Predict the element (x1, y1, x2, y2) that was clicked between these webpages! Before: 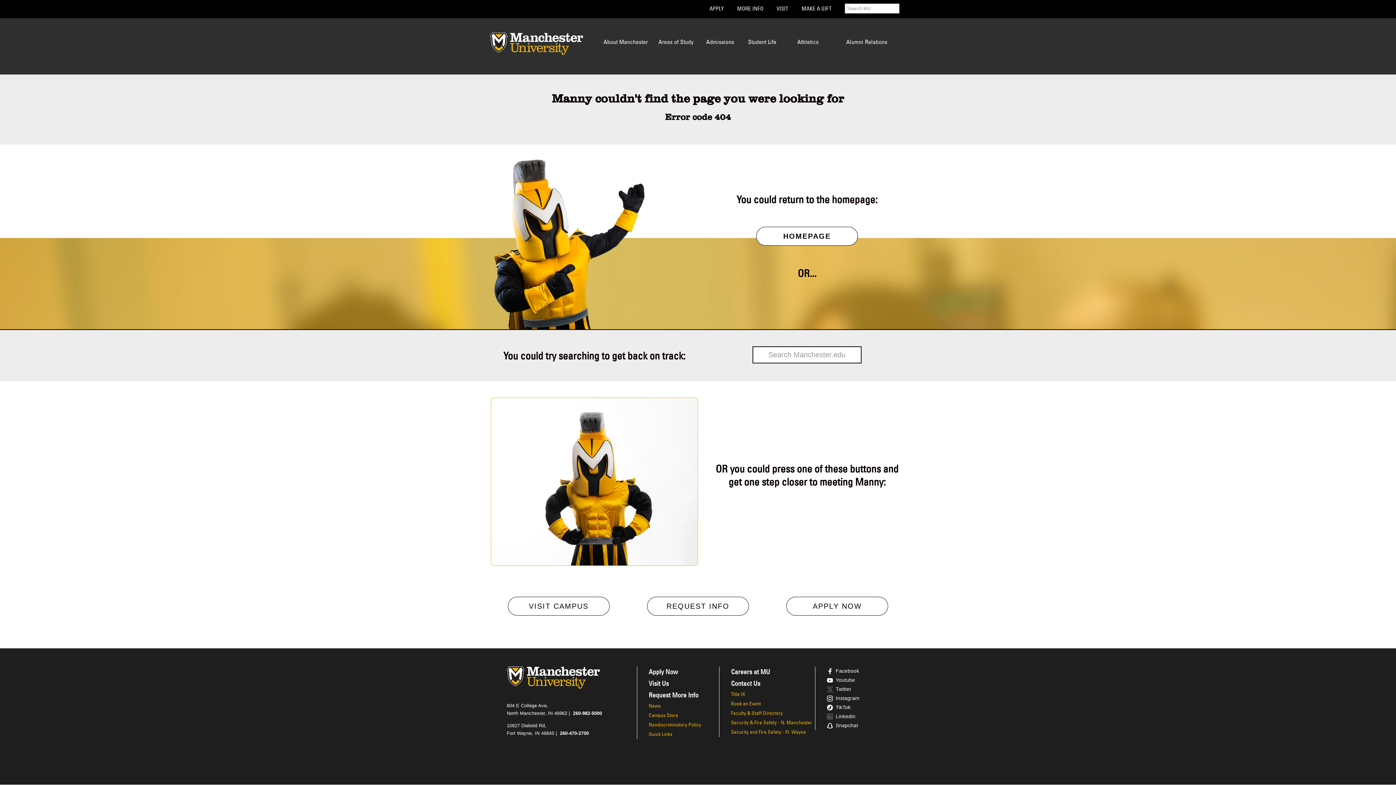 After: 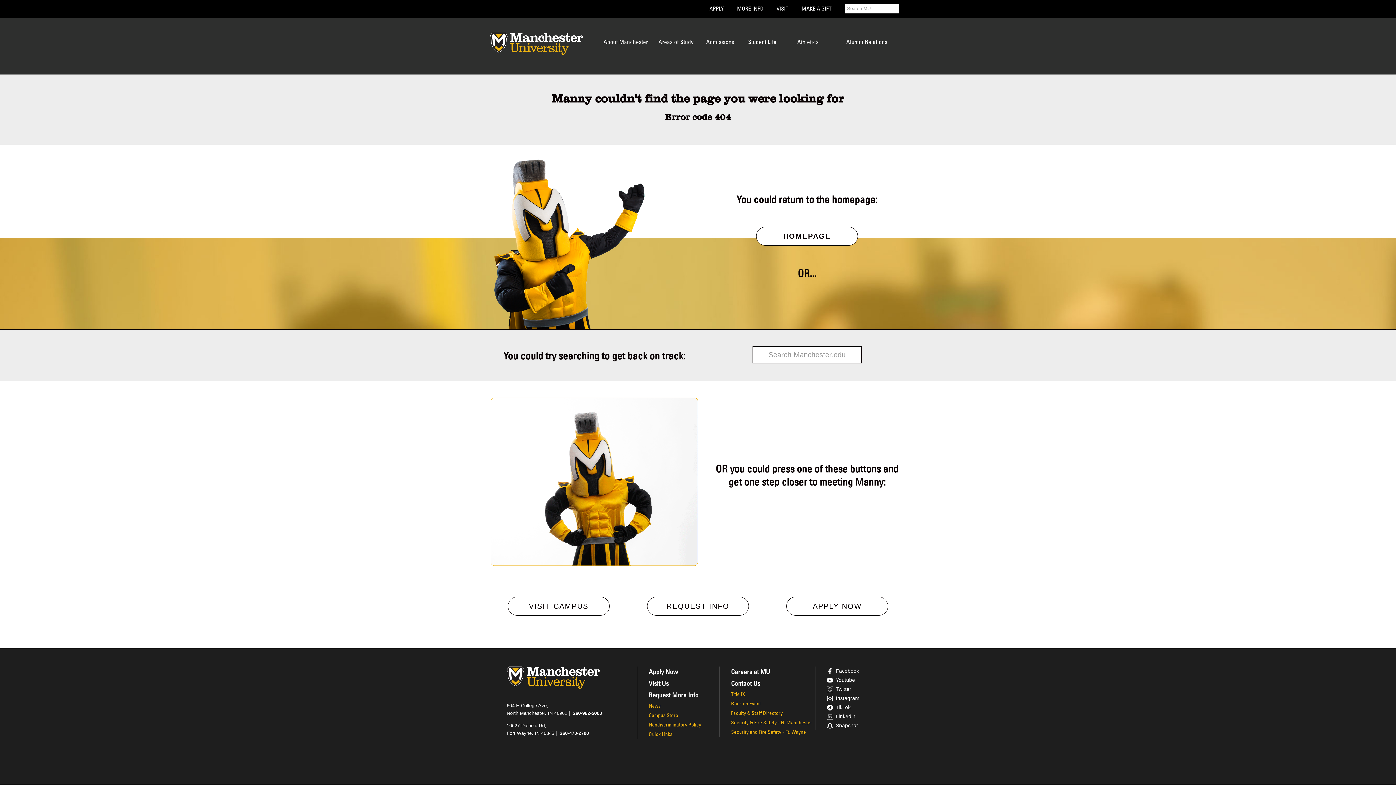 Action: label: Security & Fire Safety - N. Manchester bbox: (731, 720, 812, 725)